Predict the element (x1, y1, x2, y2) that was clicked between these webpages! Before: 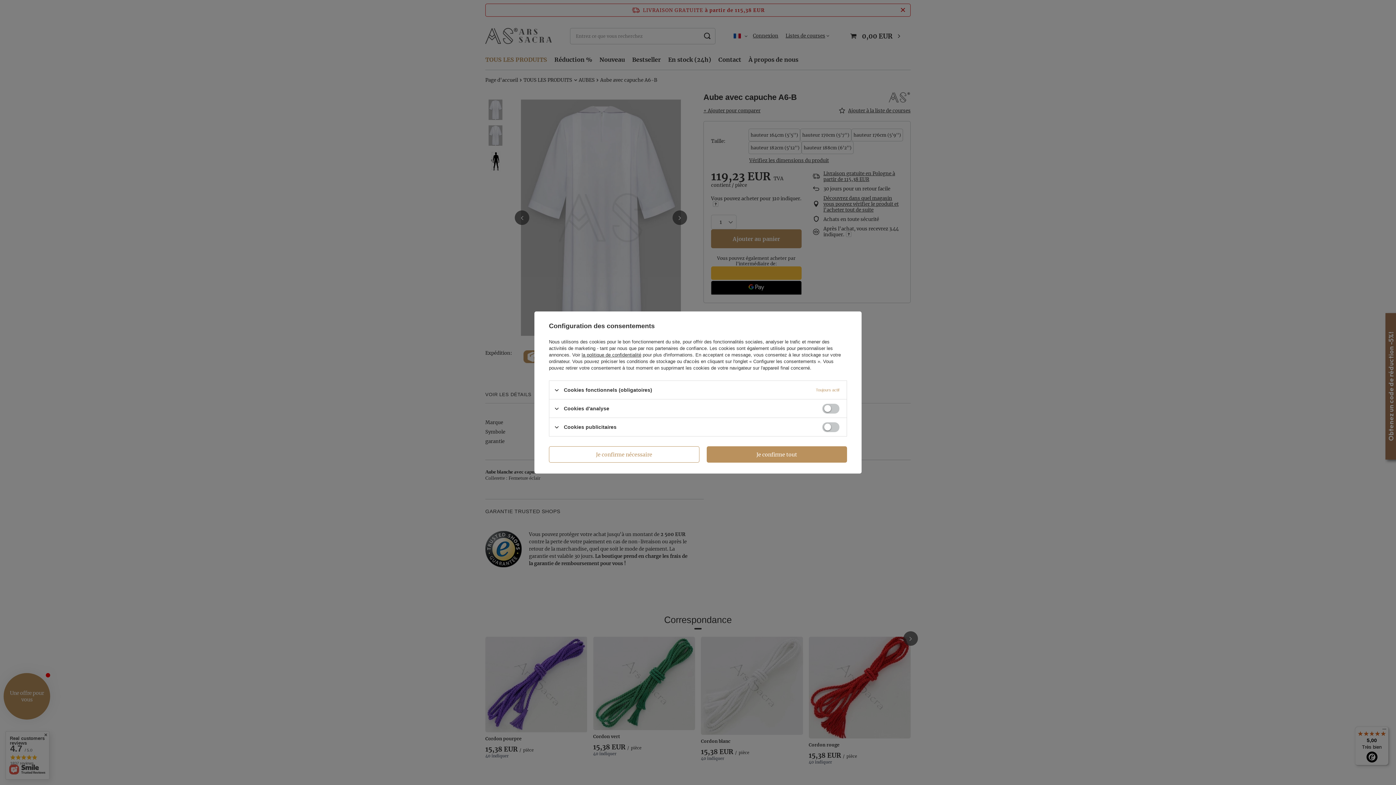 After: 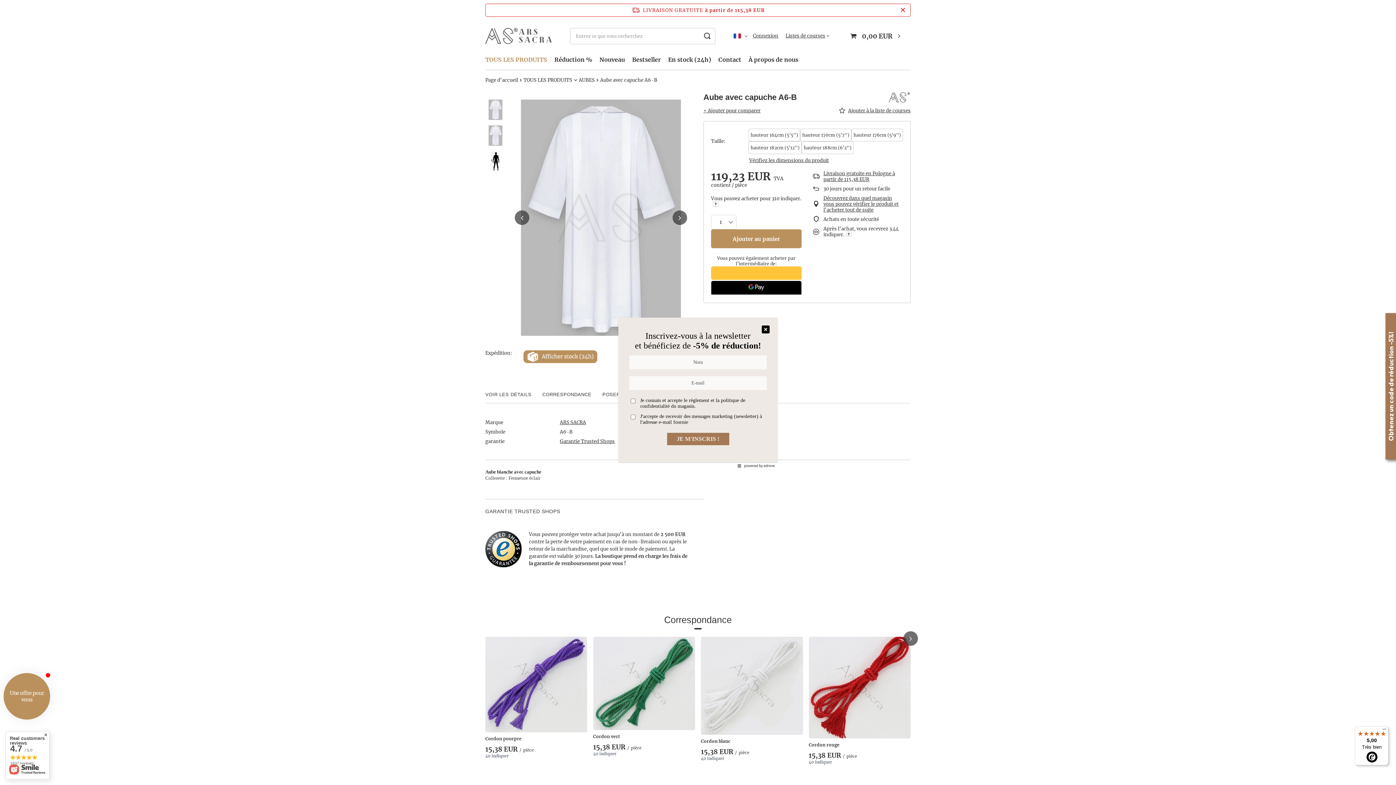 Action: label: Je confirme tout bbox: (706, 446, 847, 462)